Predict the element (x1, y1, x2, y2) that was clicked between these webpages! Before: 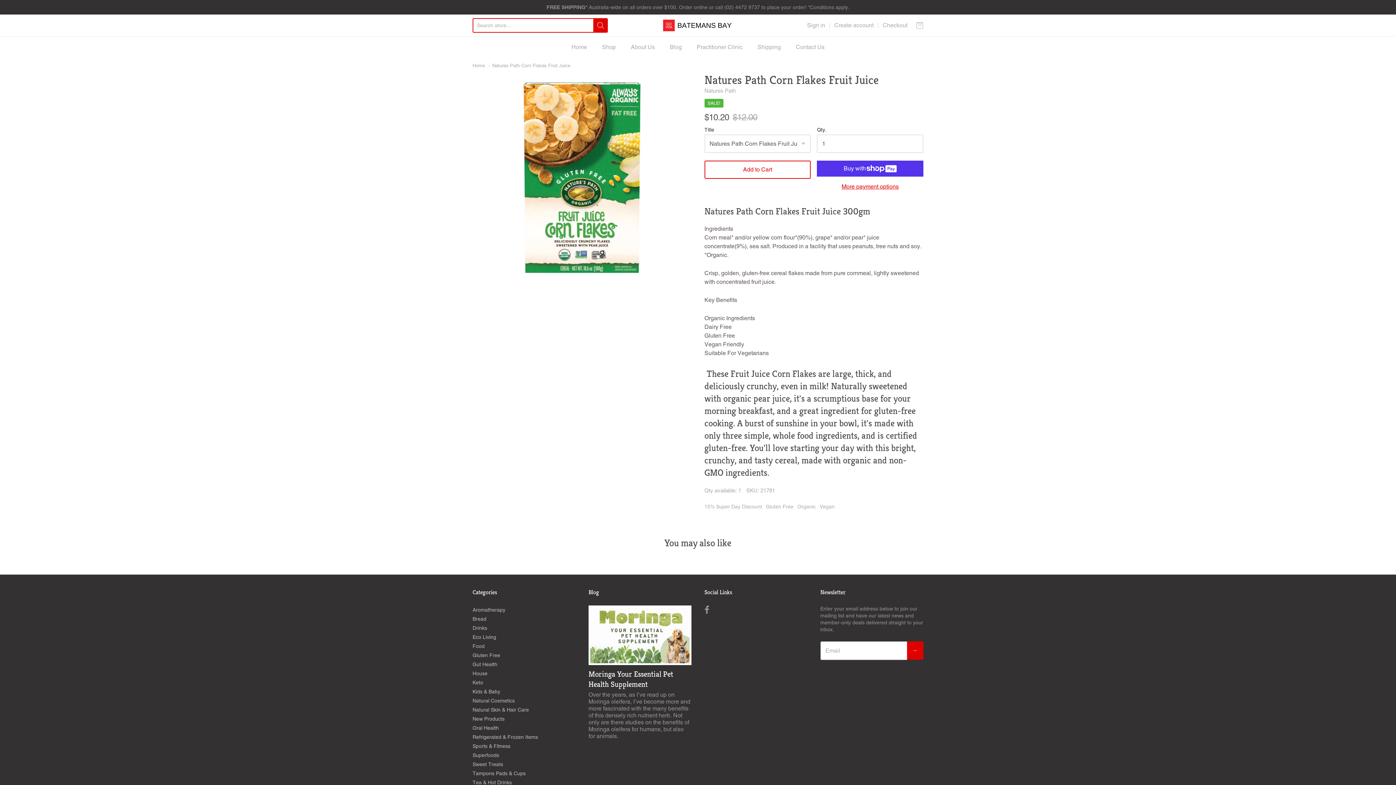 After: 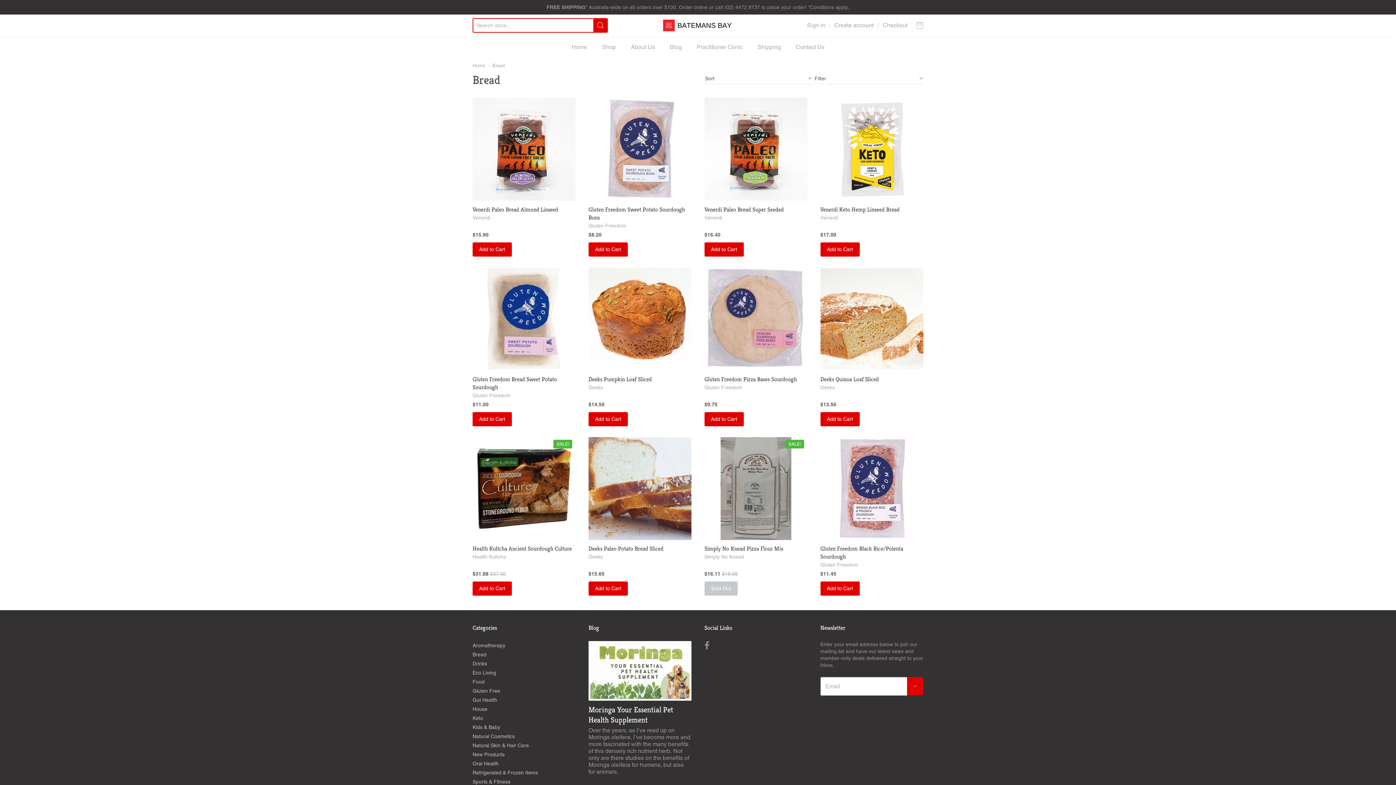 Action: bbox: (472, 615, 575, 624) label: Bread